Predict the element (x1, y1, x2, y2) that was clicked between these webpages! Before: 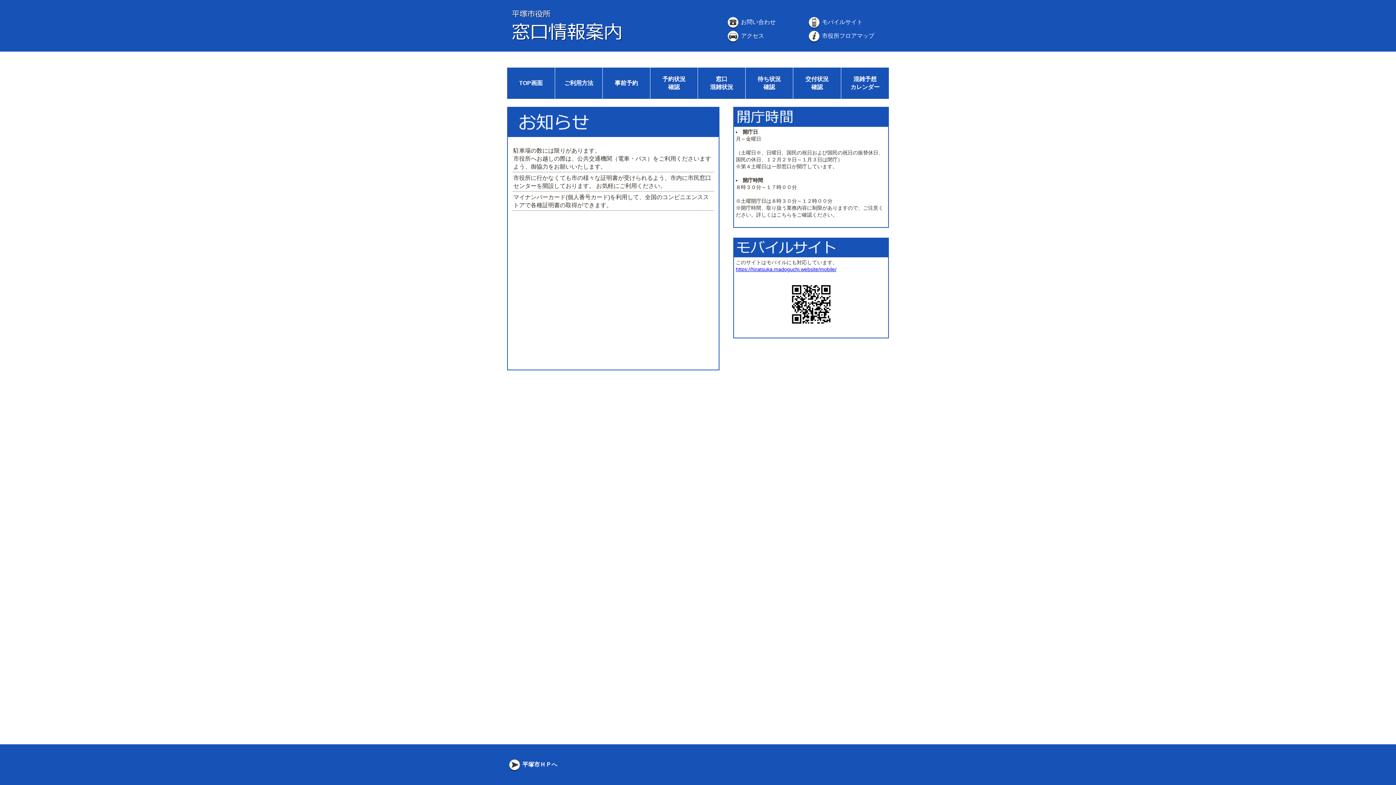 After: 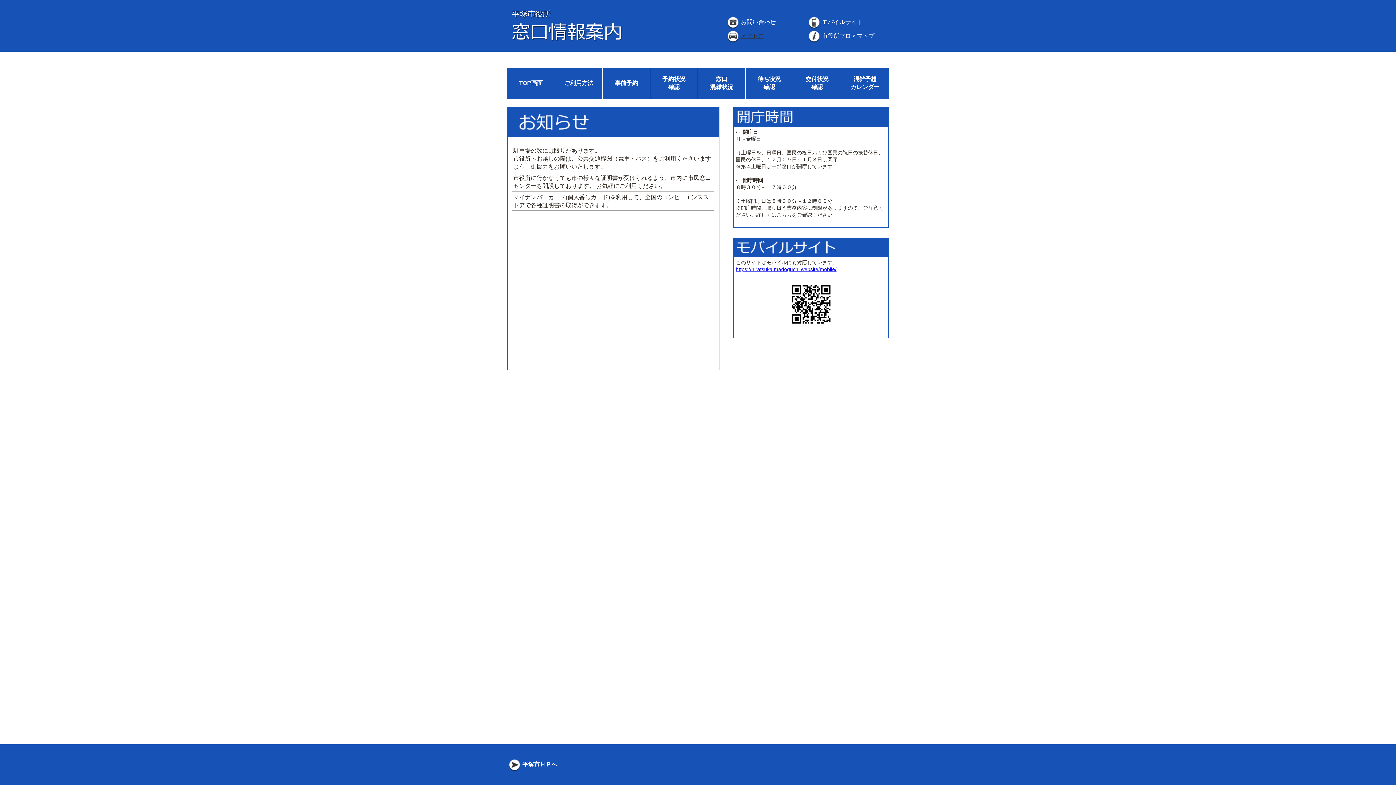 Action: label:  アクセス bbox: (726, 32, 764, 38)